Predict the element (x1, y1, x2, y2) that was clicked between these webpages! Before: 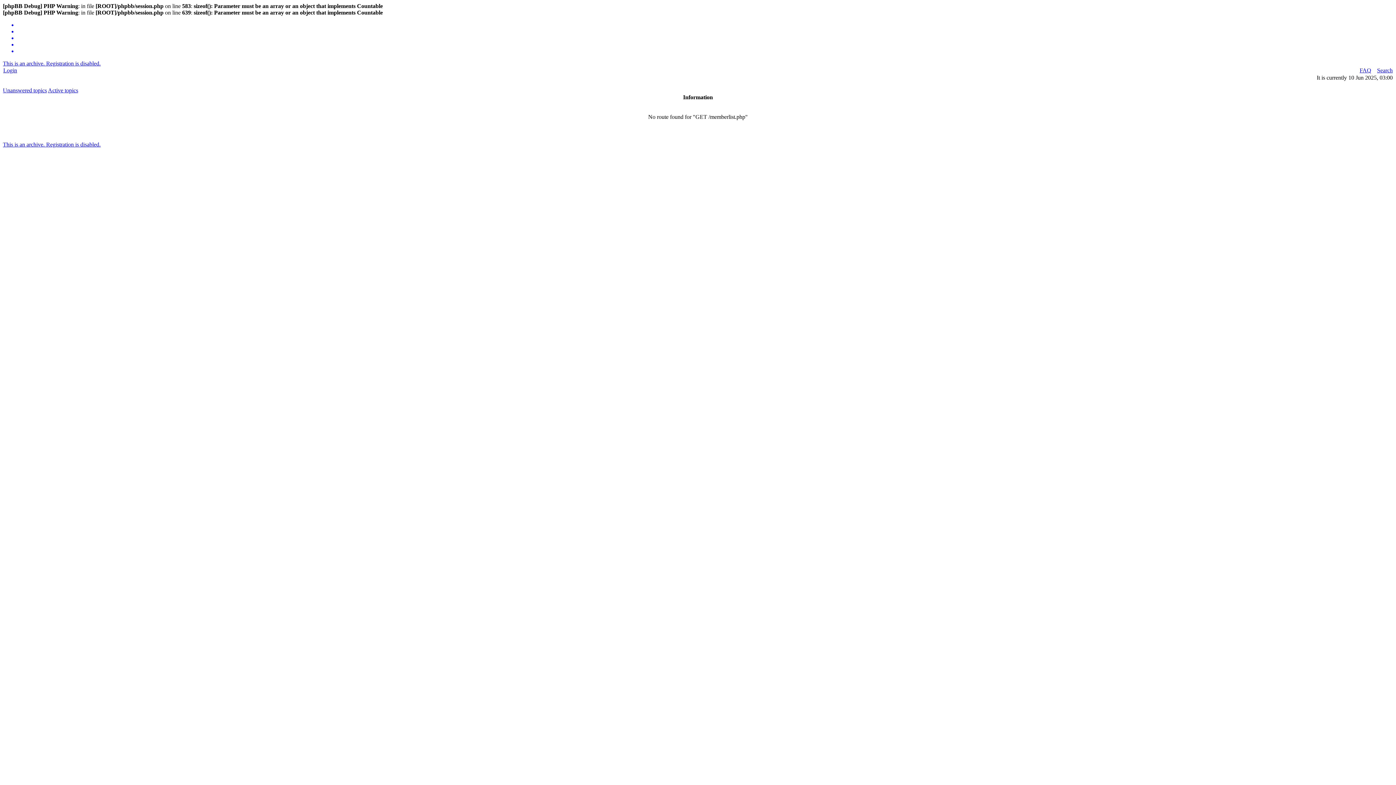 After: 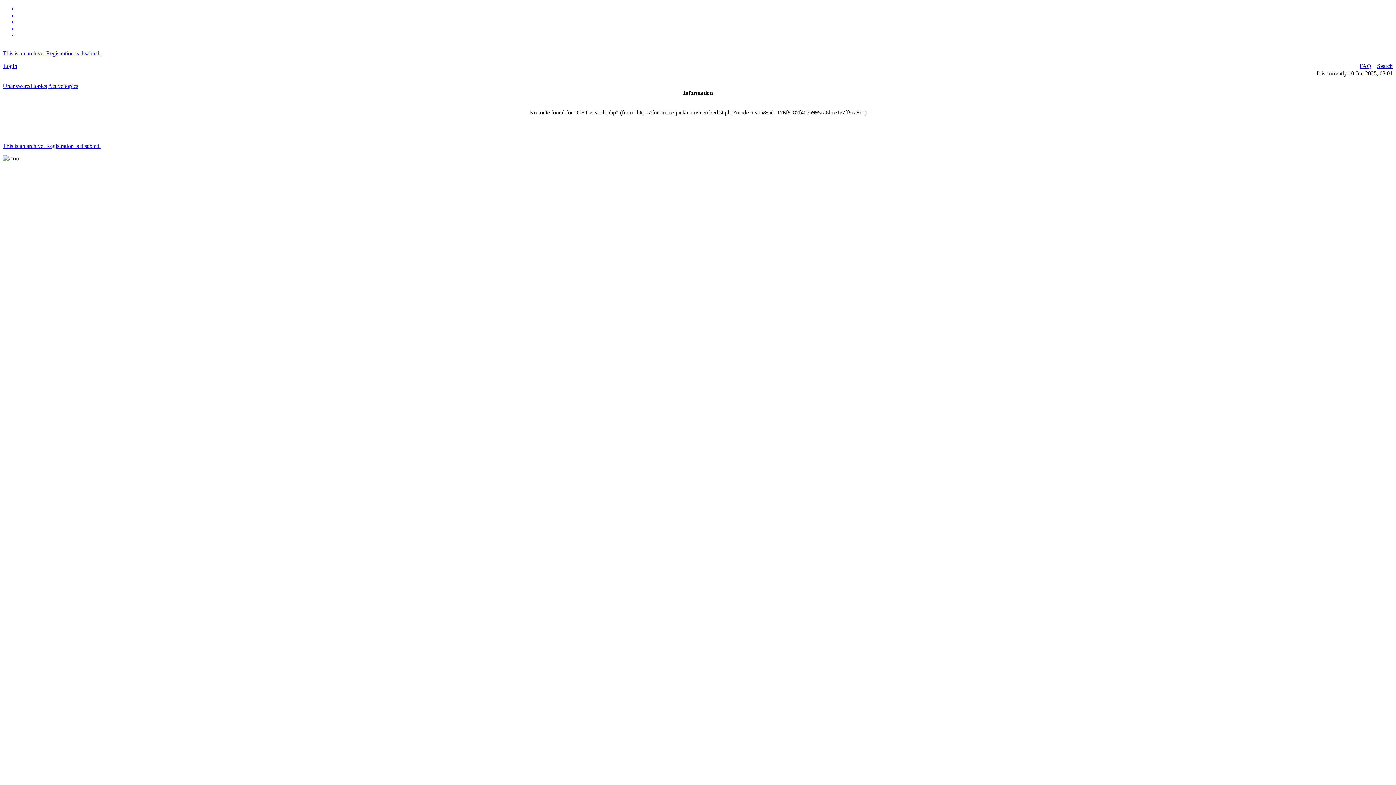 Action: bbox: (17, 48, 1393, 54)